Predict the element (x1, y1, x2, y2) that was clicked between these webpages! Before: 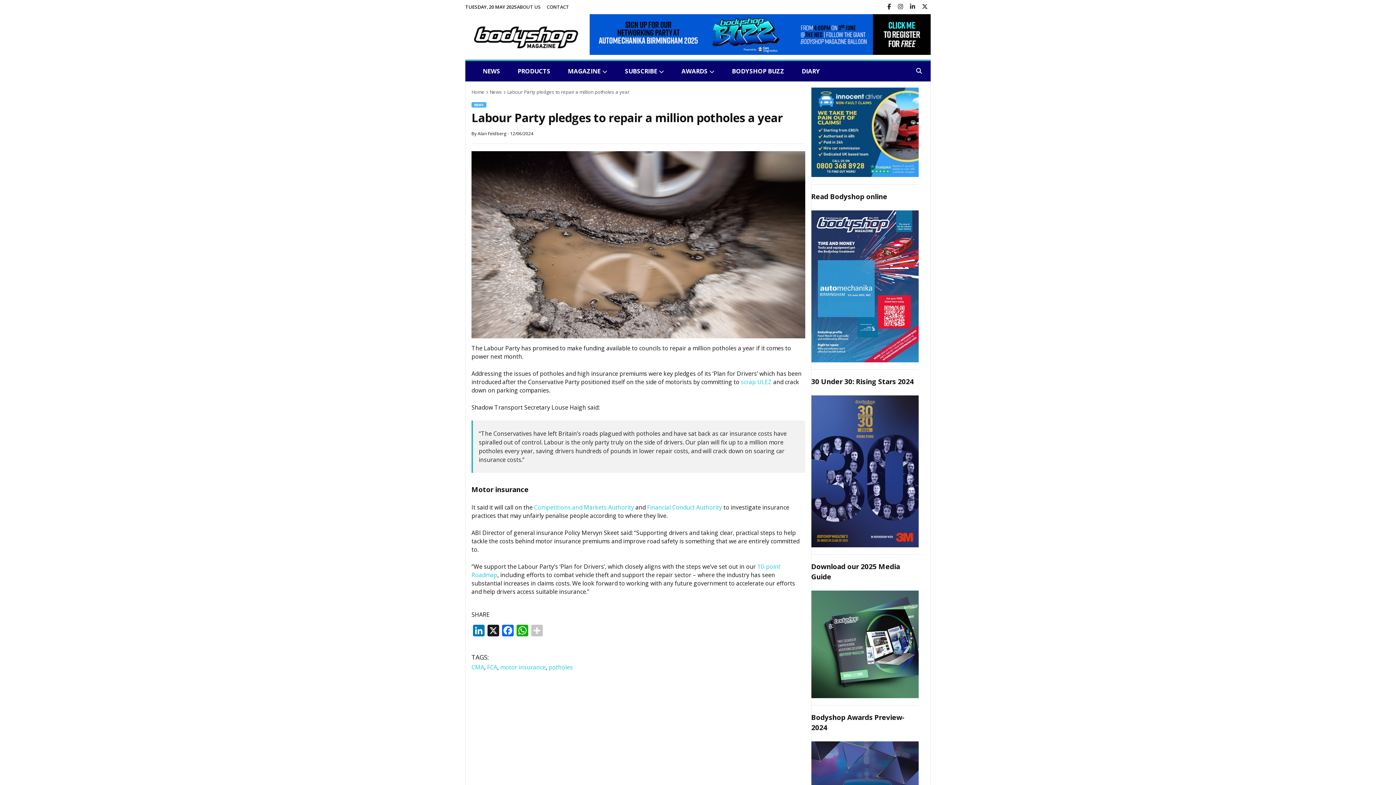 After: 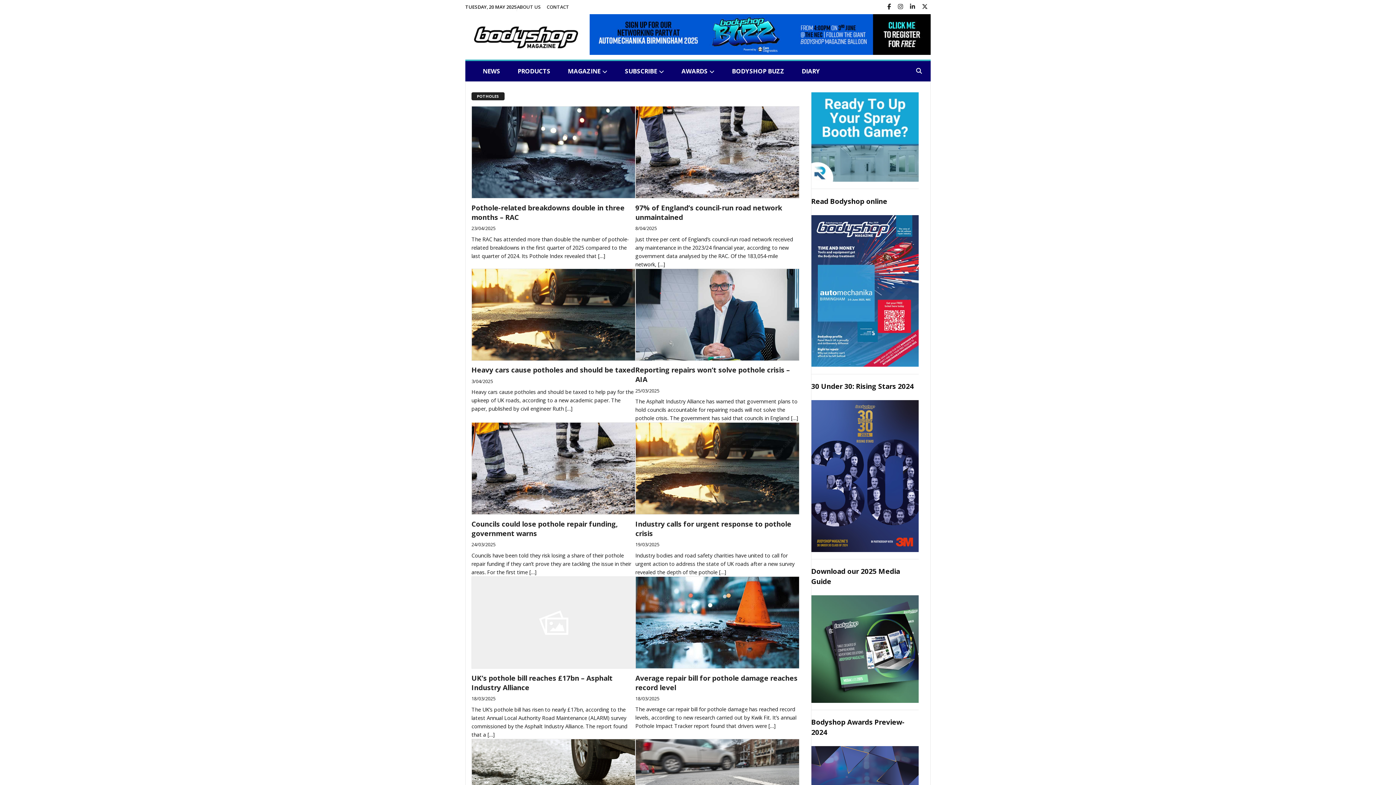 Action: label: potholes bbox: (548, 663, 573, 671)